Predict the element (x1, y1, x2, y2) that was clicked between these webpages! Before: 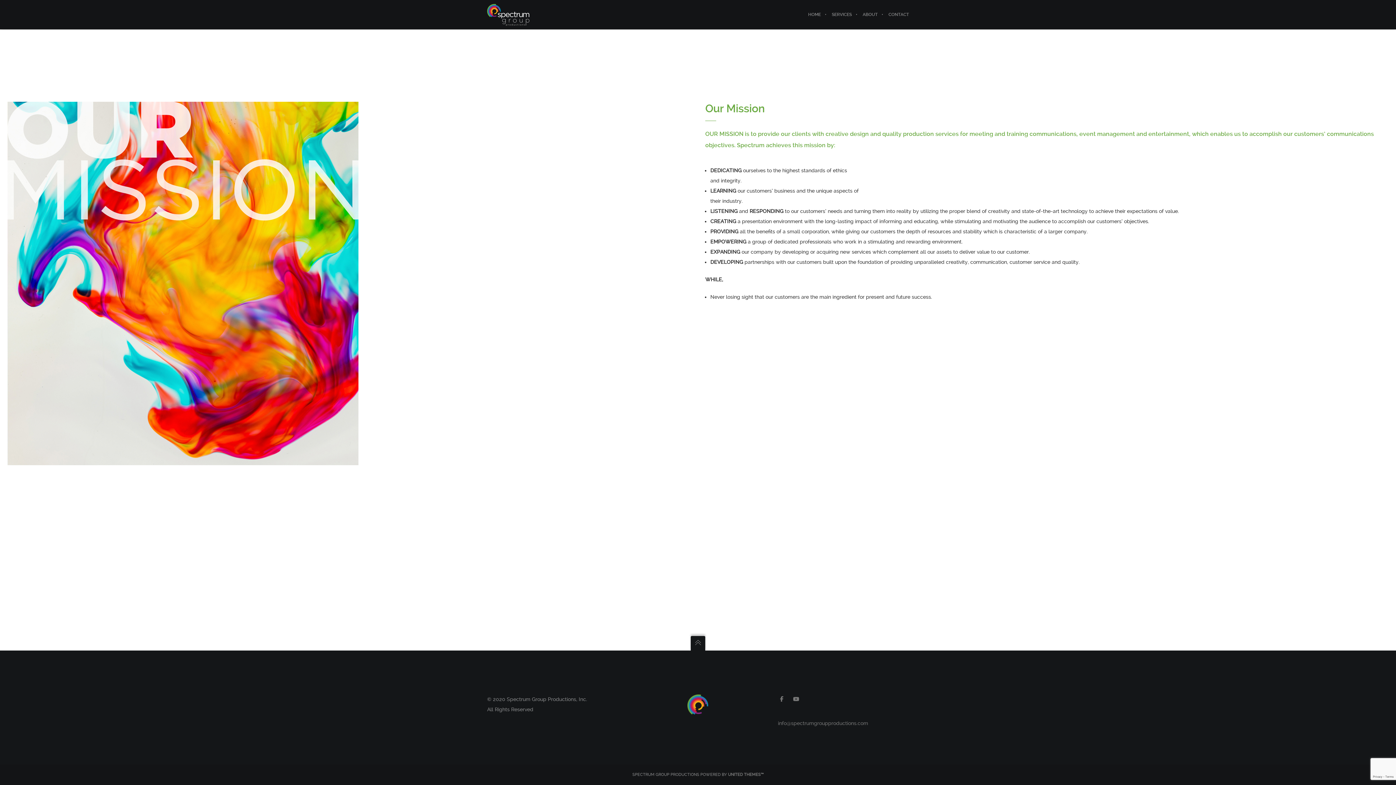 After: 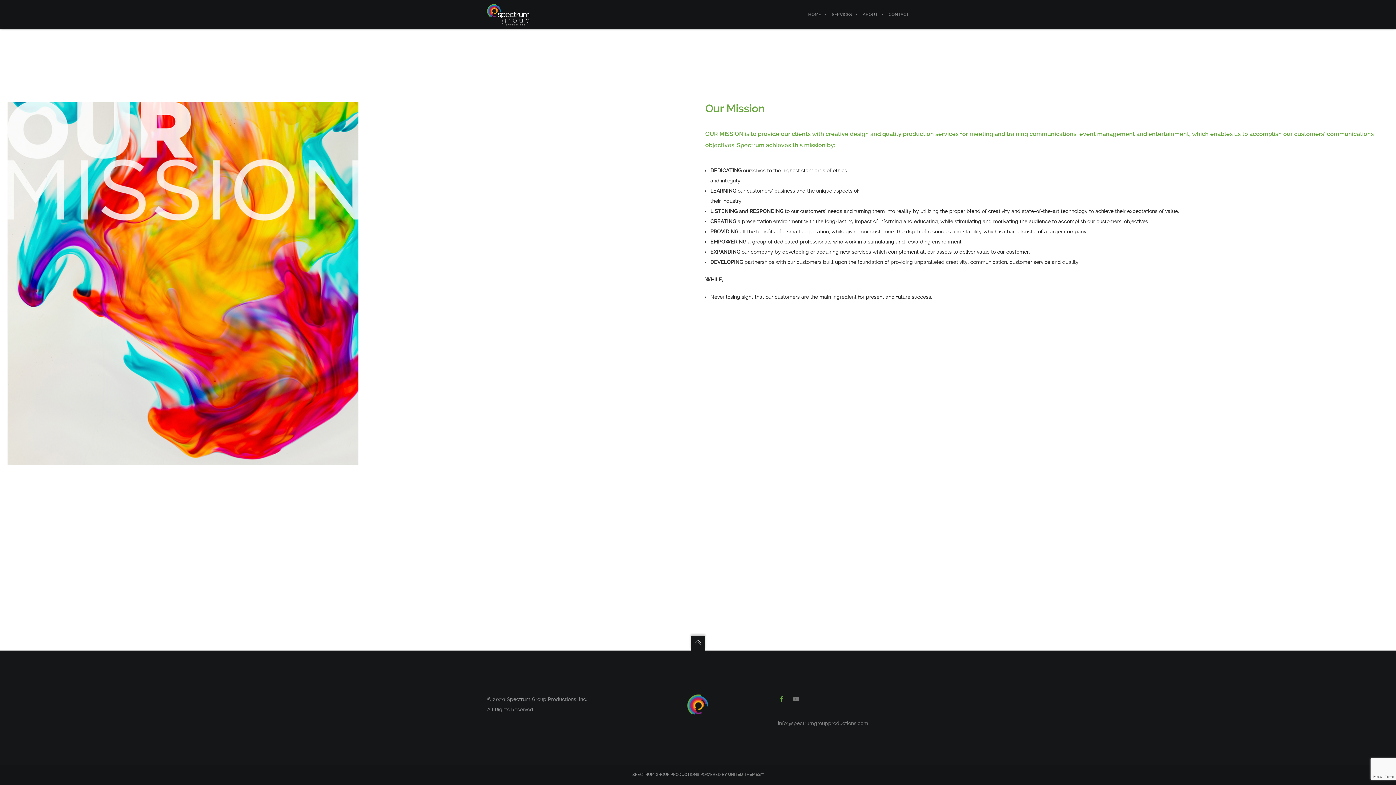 Action: bbox: (780, 696, 783, 702)